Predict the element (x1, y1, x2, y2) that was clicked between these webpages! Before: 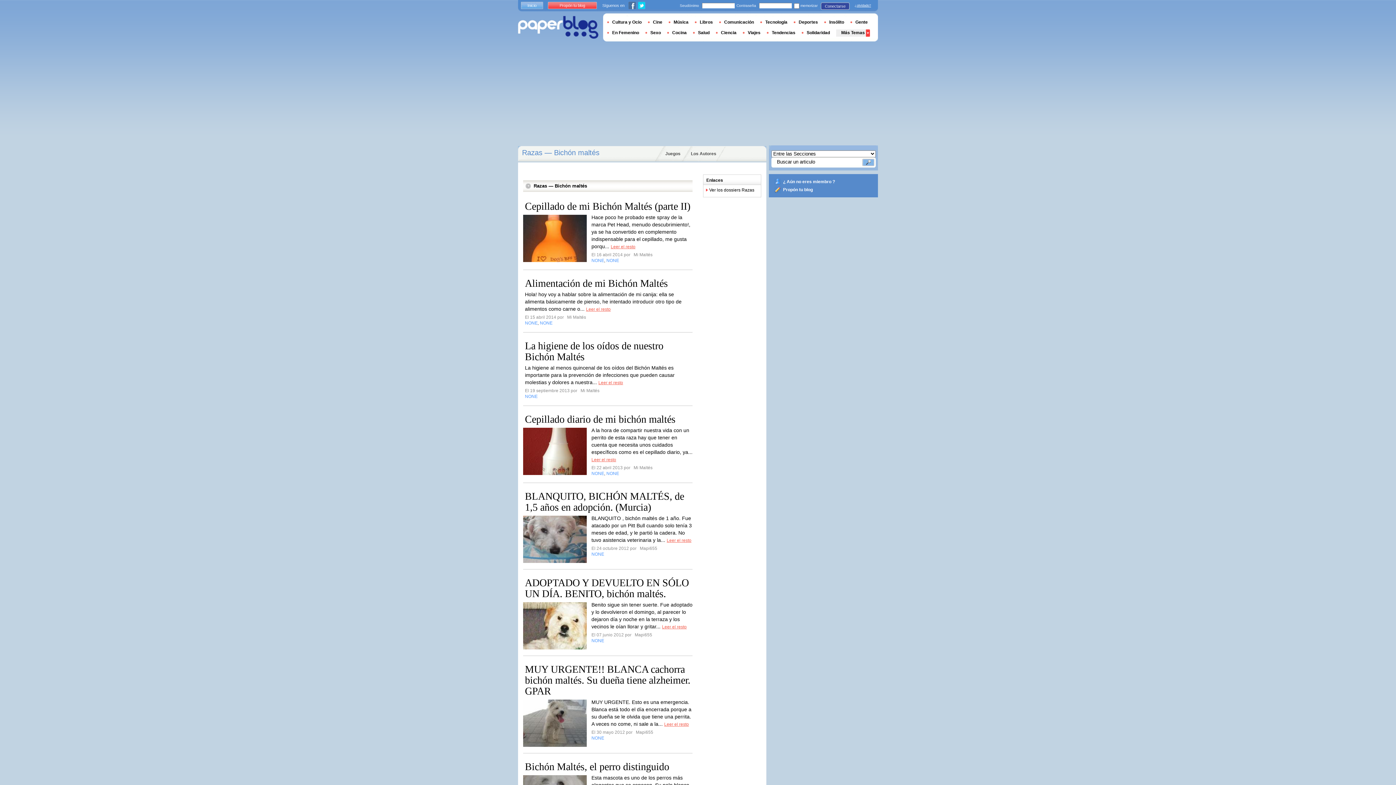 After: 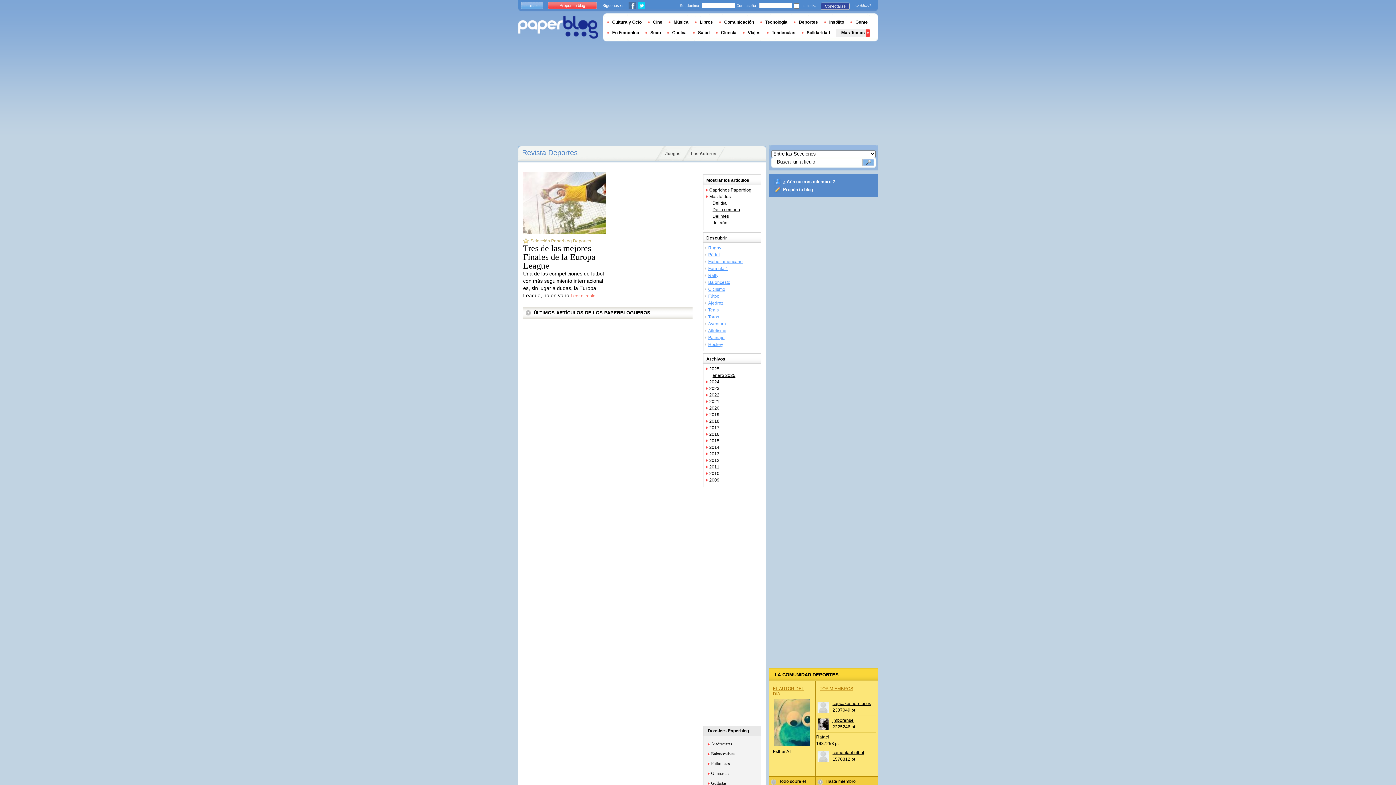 Action: label: Deportes bbox: (793, 19, 823, 24)